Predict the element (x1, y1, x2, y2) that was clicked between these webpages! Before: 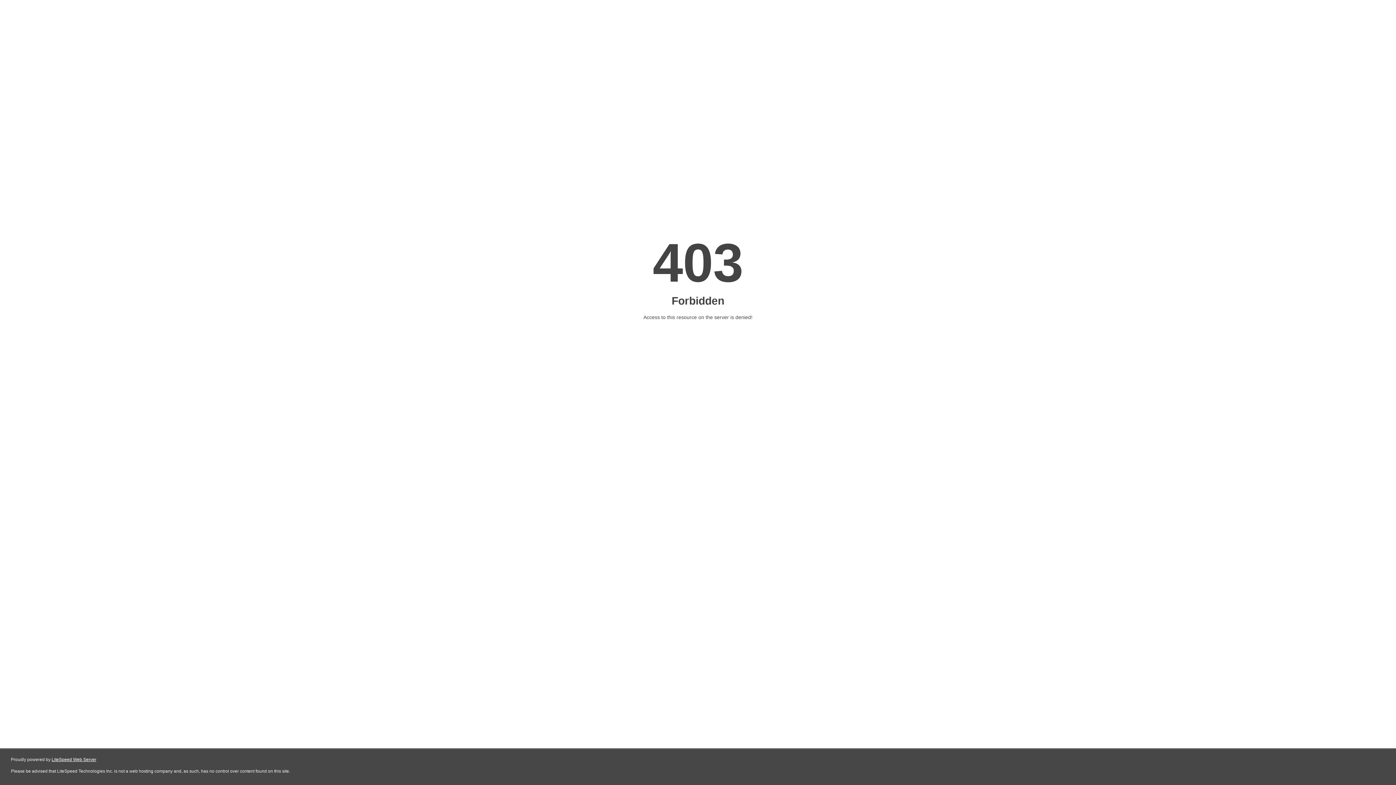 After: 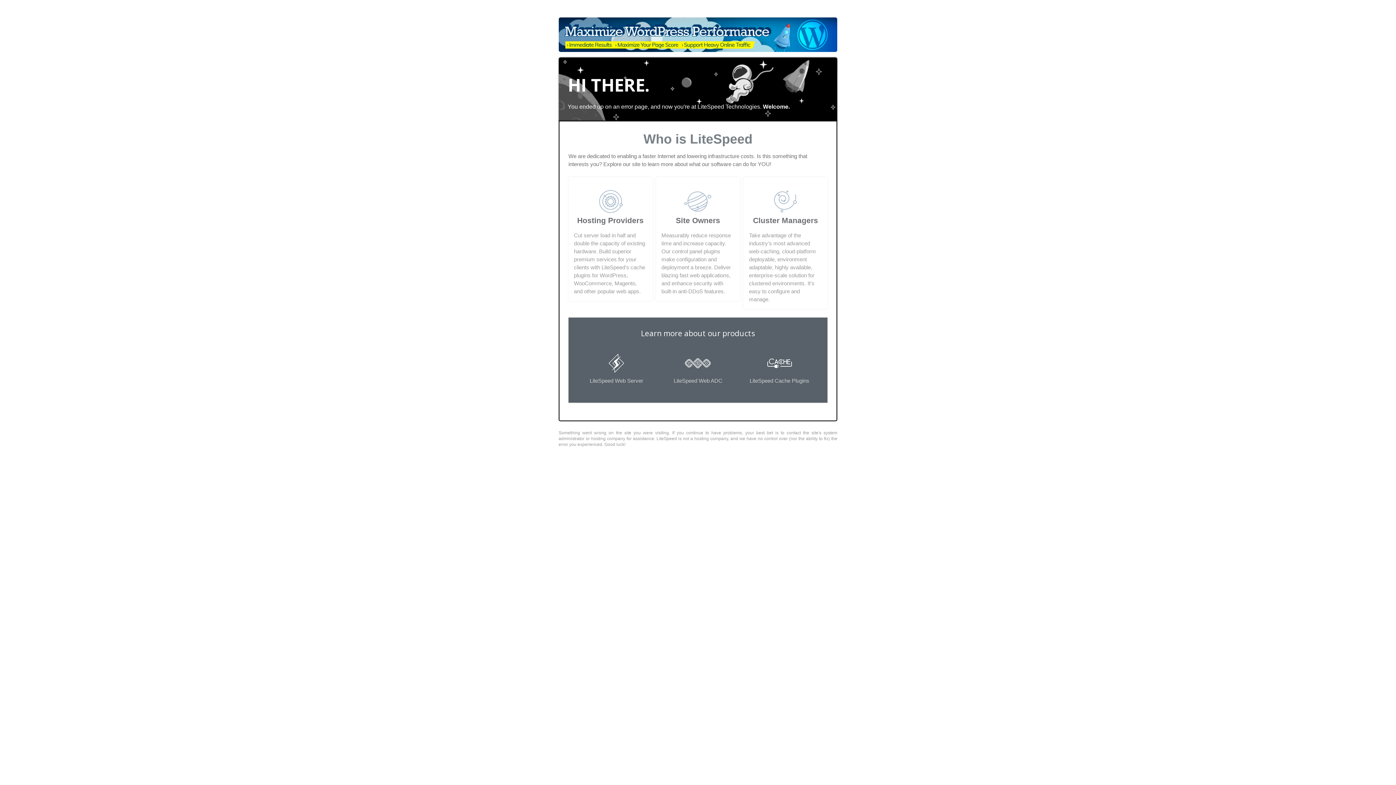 Action: label: LiteSpeed Web Server bbox: (51, 757, 96, 762)